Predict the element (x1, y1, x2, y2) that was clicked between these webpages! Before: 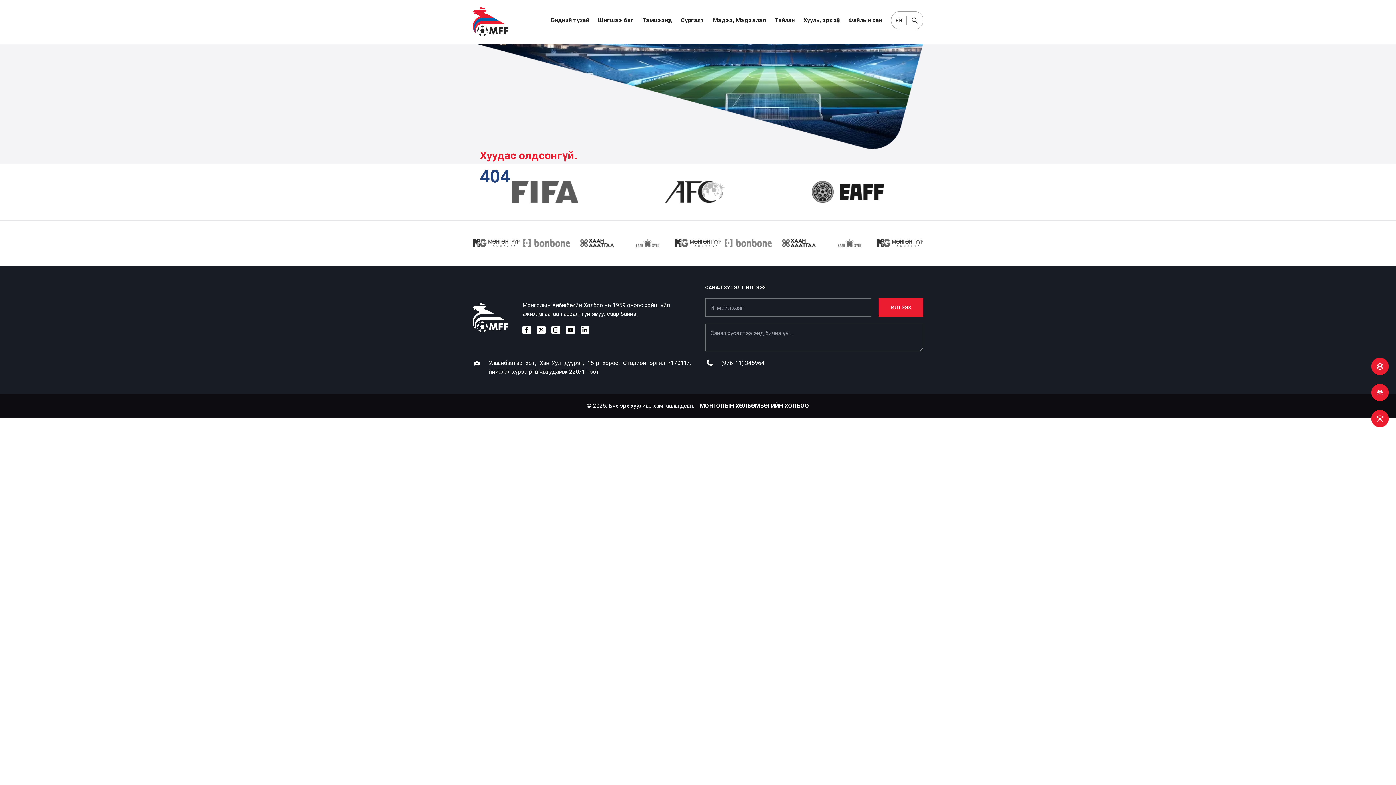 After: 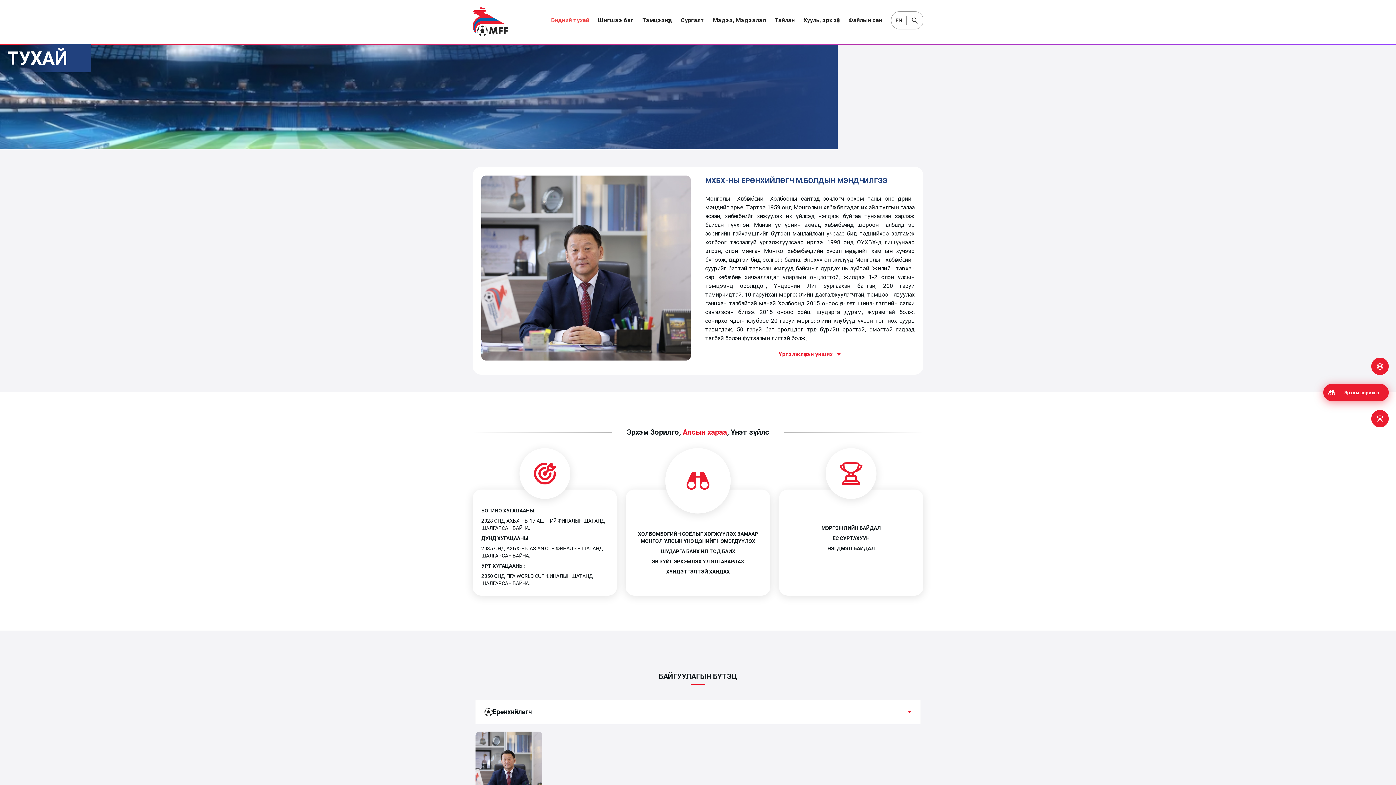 Action: bbox: (1371, 384, 1389, 401)